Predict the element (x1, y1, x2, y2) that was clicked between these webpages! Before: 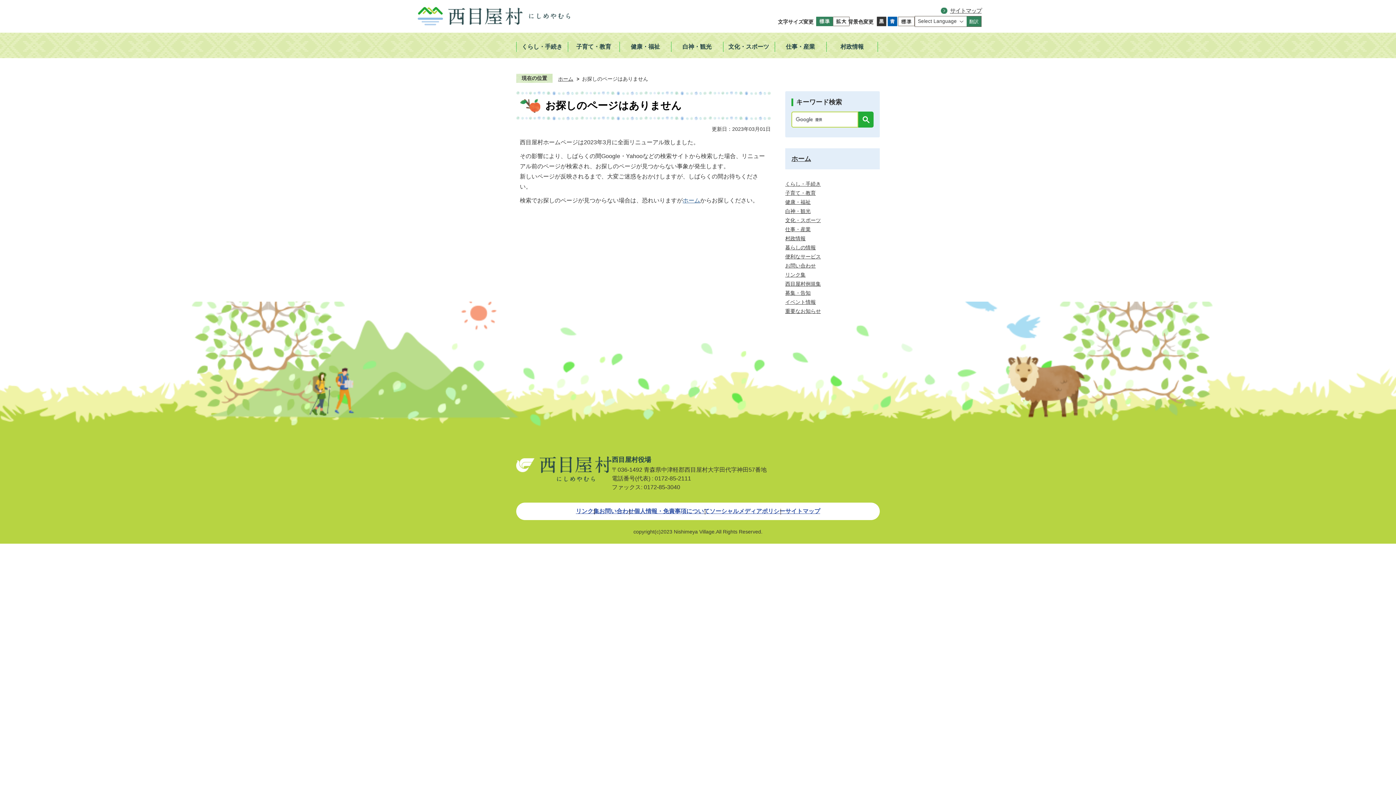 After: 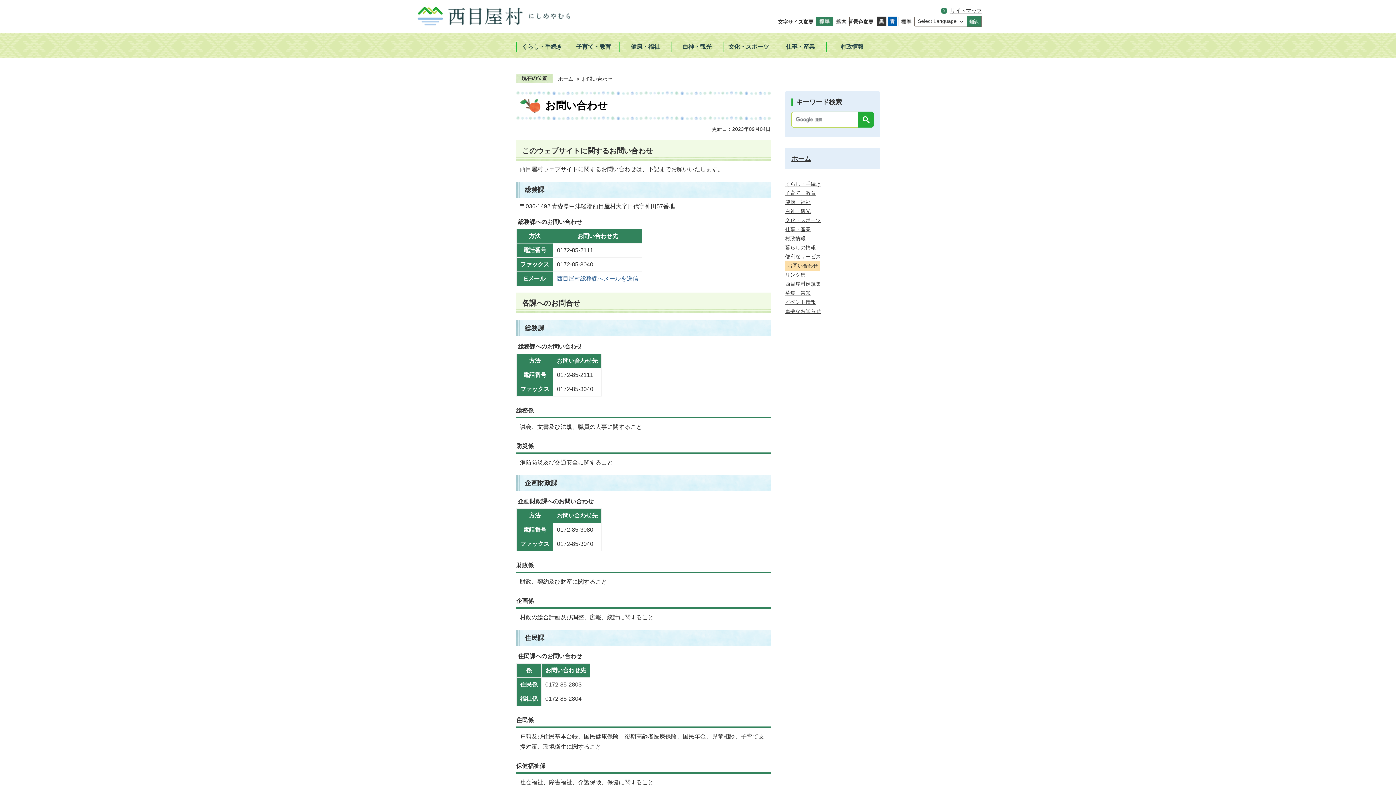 Action: label: お問い合わせ bbox: (785, 262, 816, 268)